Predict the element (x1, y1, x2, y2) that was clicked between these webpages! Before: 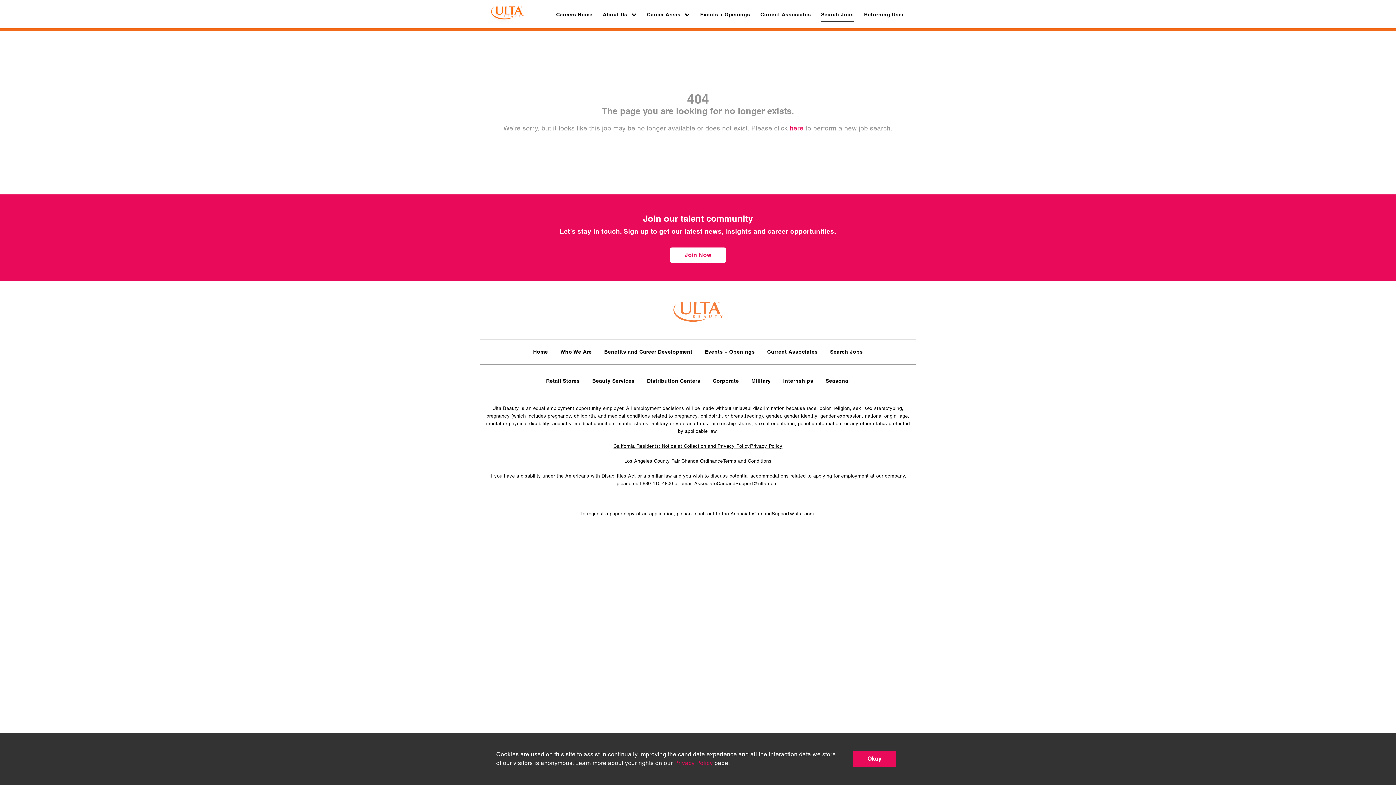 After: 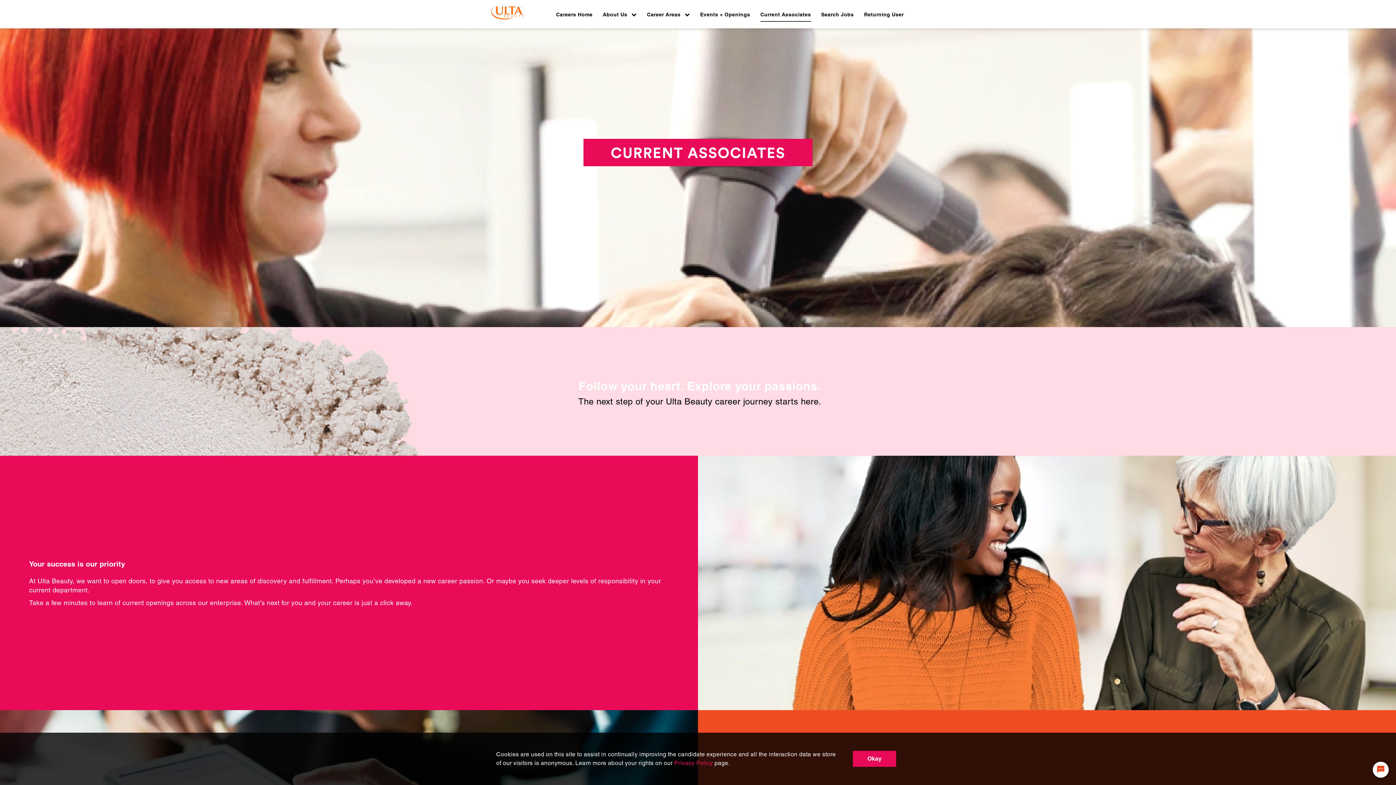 Action: label: Current Associates bbox: (767, 346, 818, 357)